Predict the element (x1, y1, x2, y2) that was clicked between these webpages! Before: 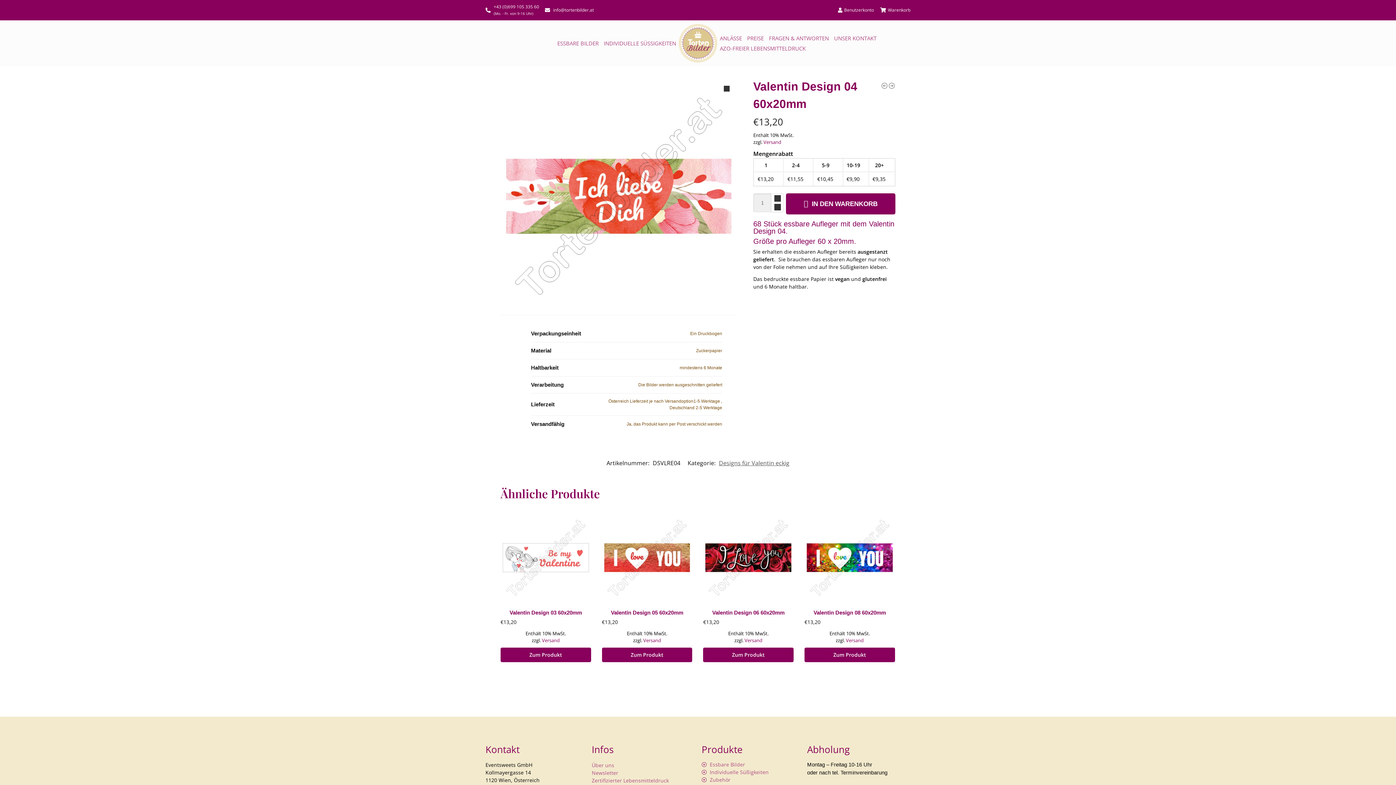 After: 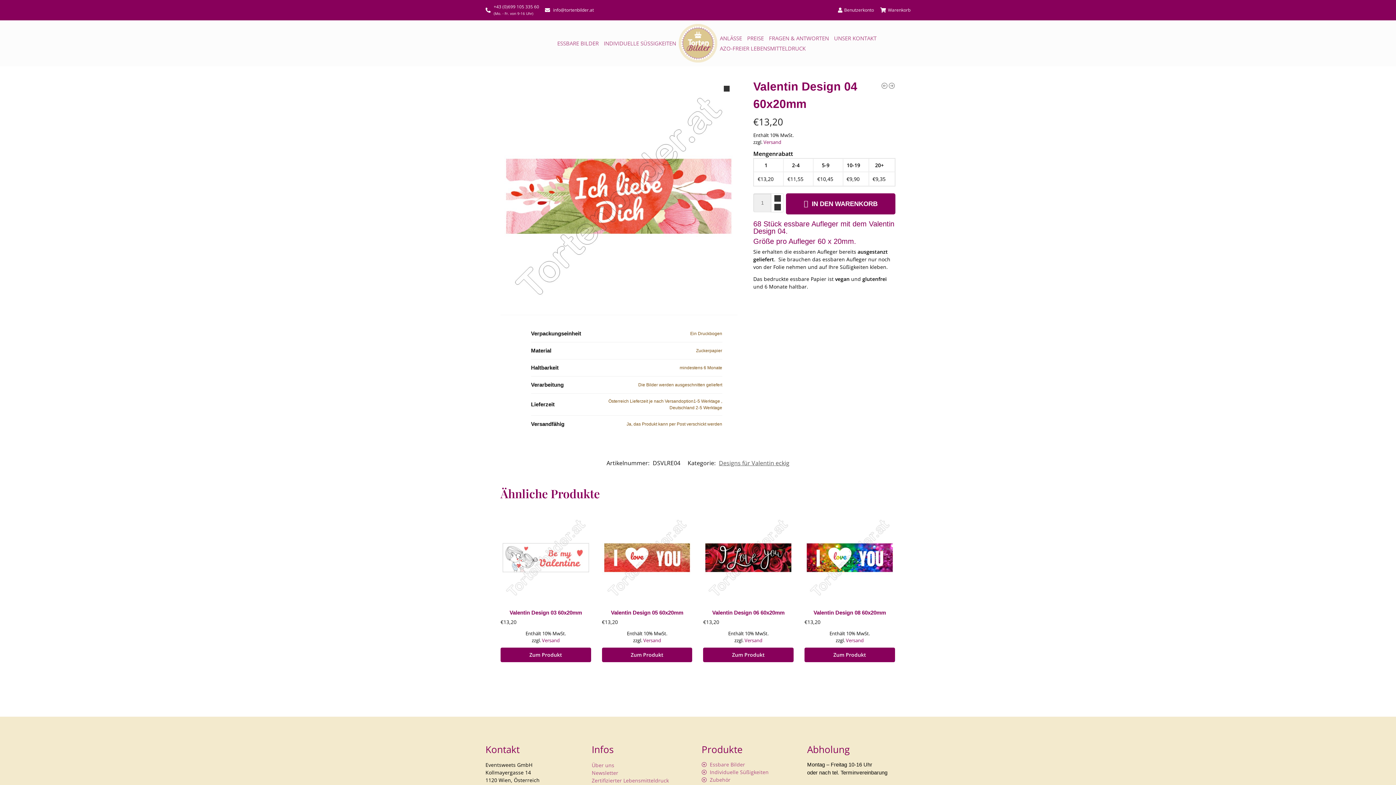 Action: bbox: (545, 6, 594, 13) label: info@tortenbilder.at